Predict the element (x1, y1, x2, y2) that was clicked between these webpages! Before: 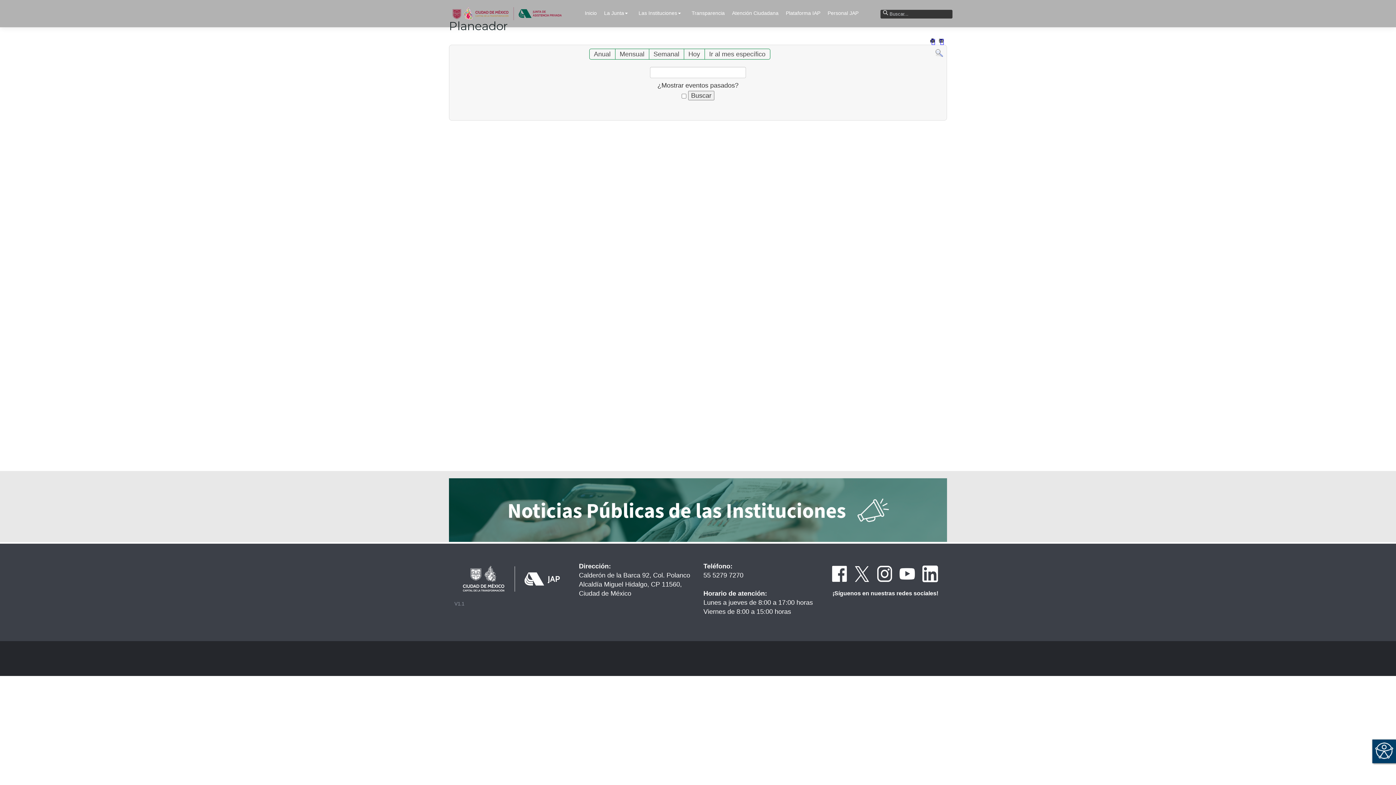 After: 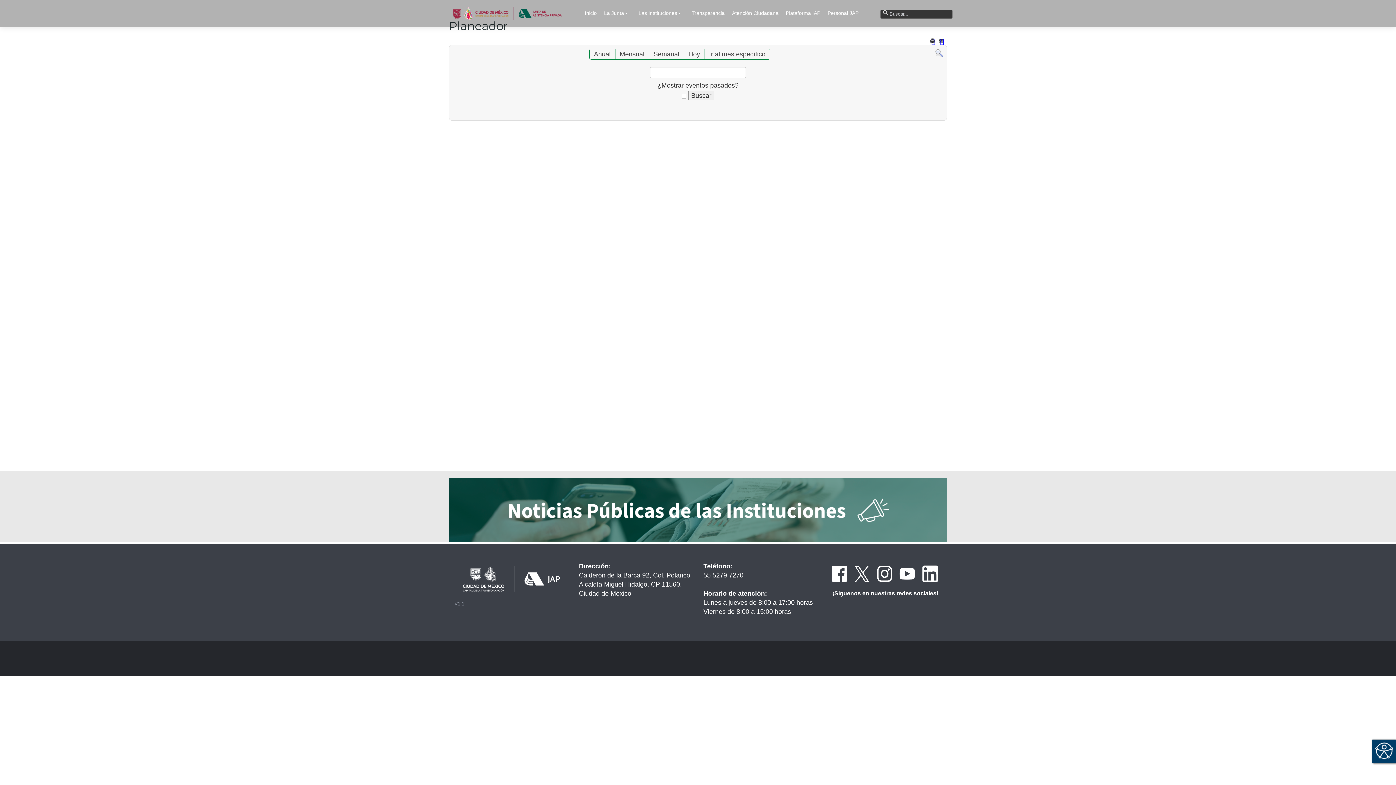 Action: bbox: (876, 569, 892, 577)